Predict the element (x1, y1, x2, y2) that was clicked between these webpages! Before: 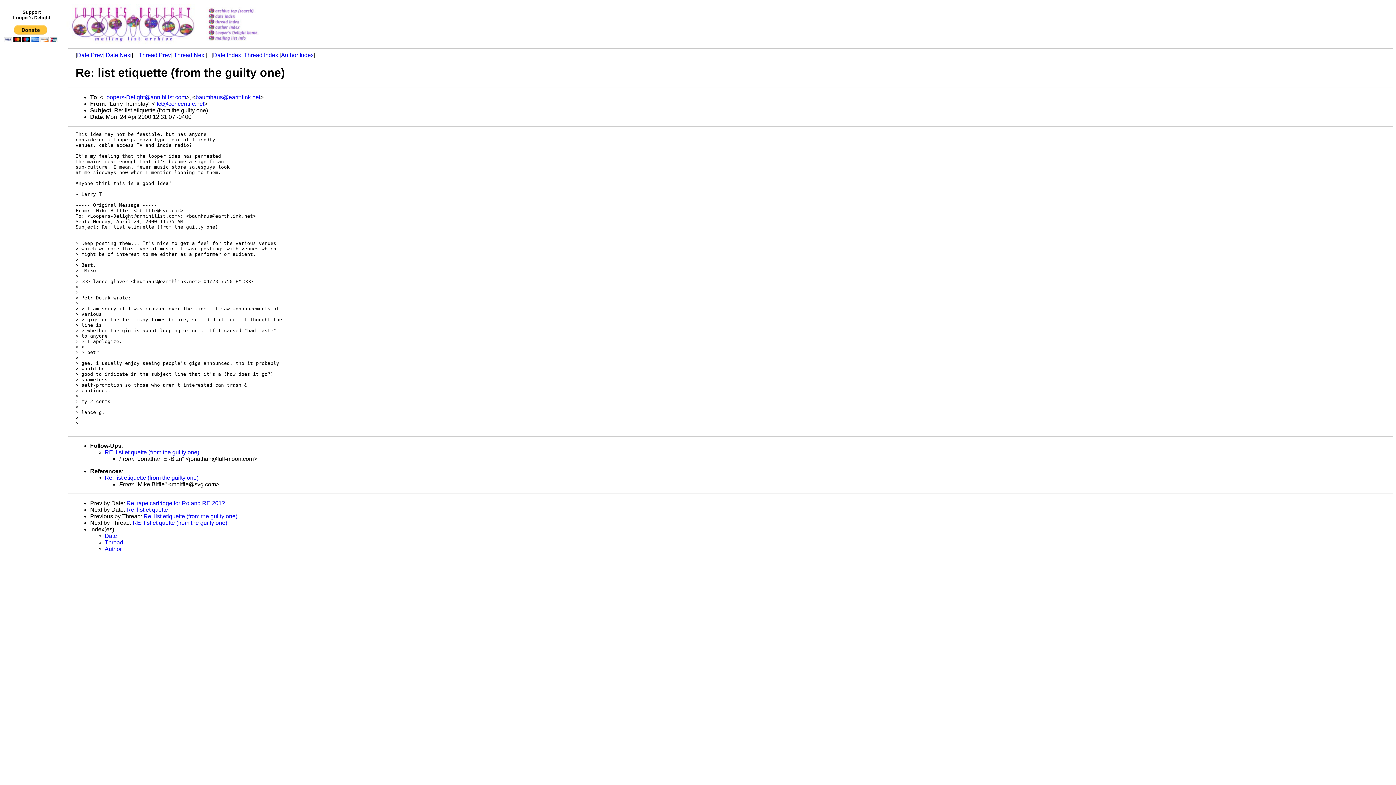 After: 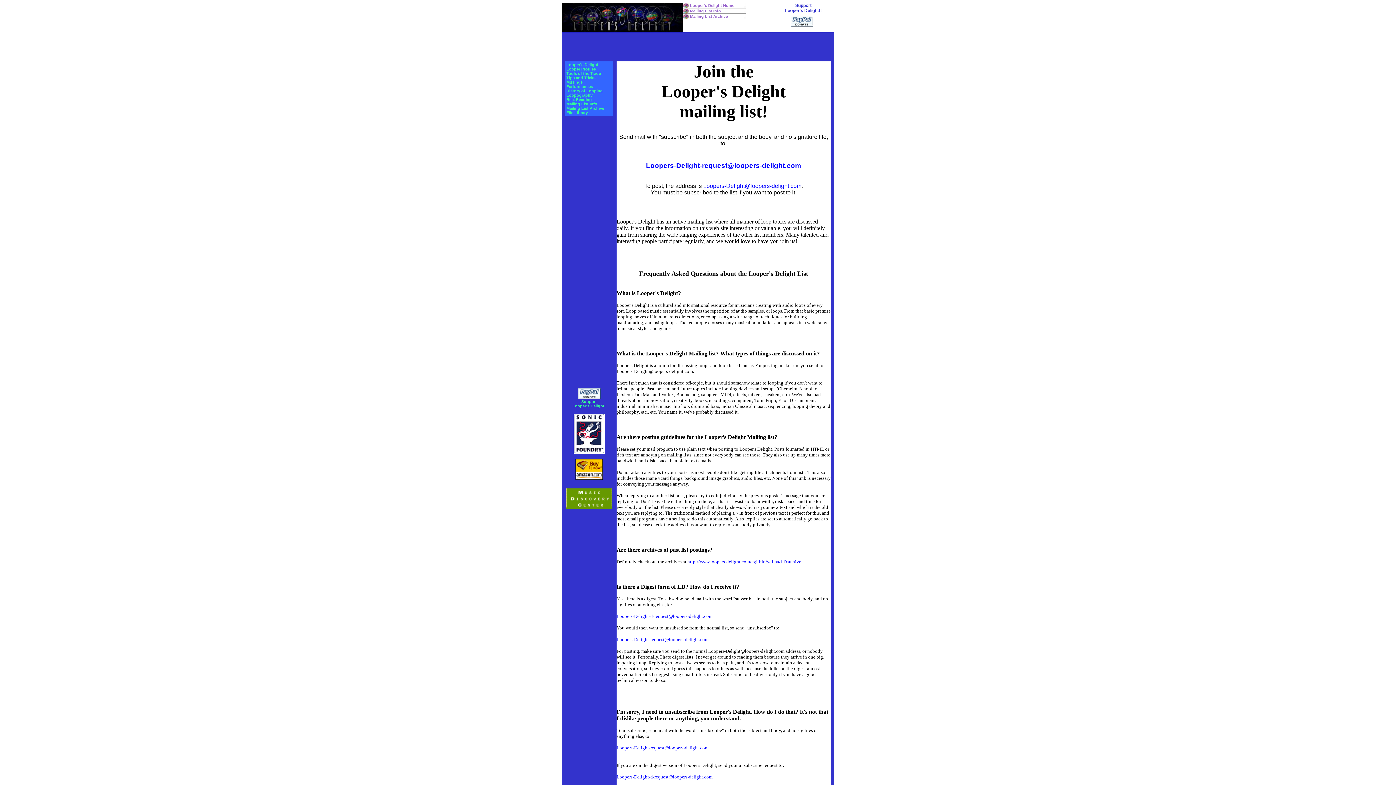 Action: bbox: (206, 39, 278, 45)